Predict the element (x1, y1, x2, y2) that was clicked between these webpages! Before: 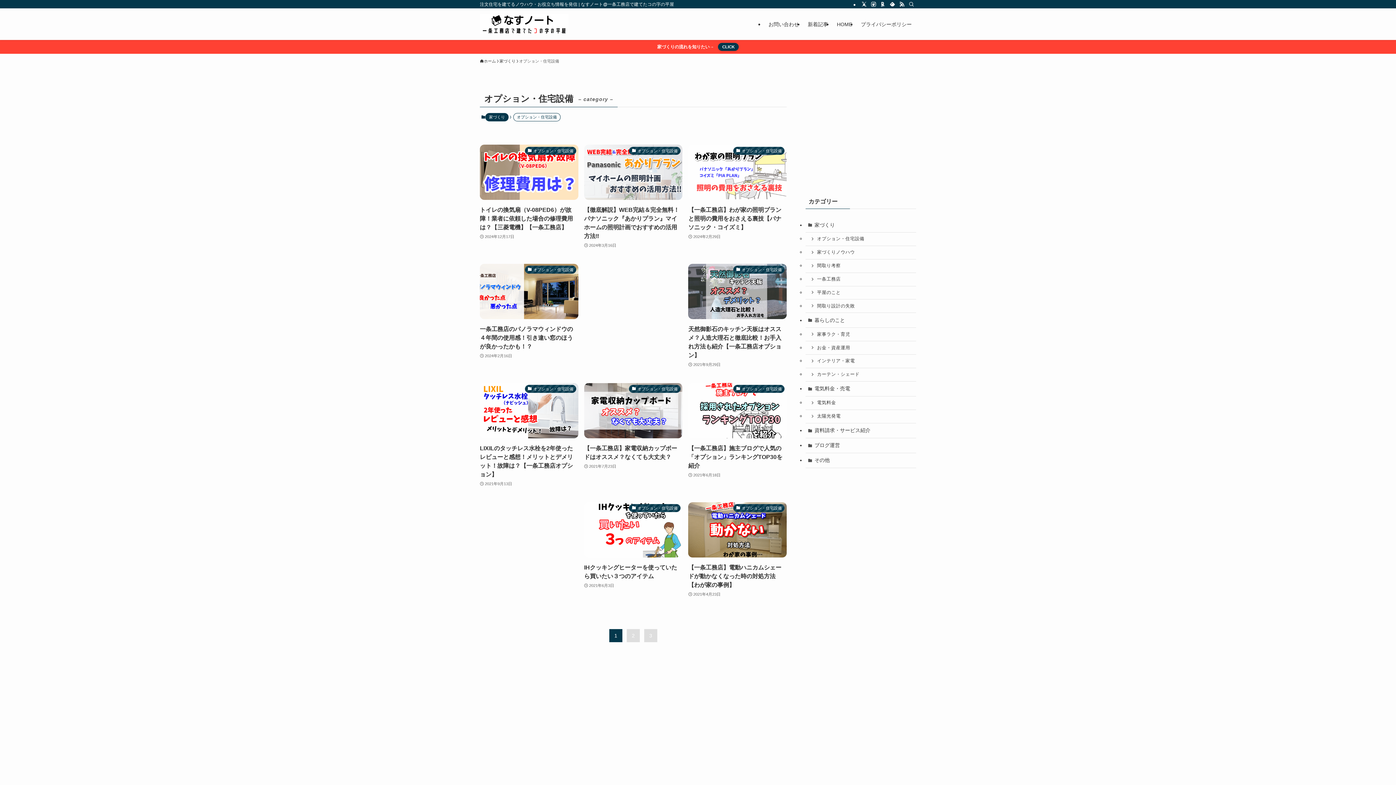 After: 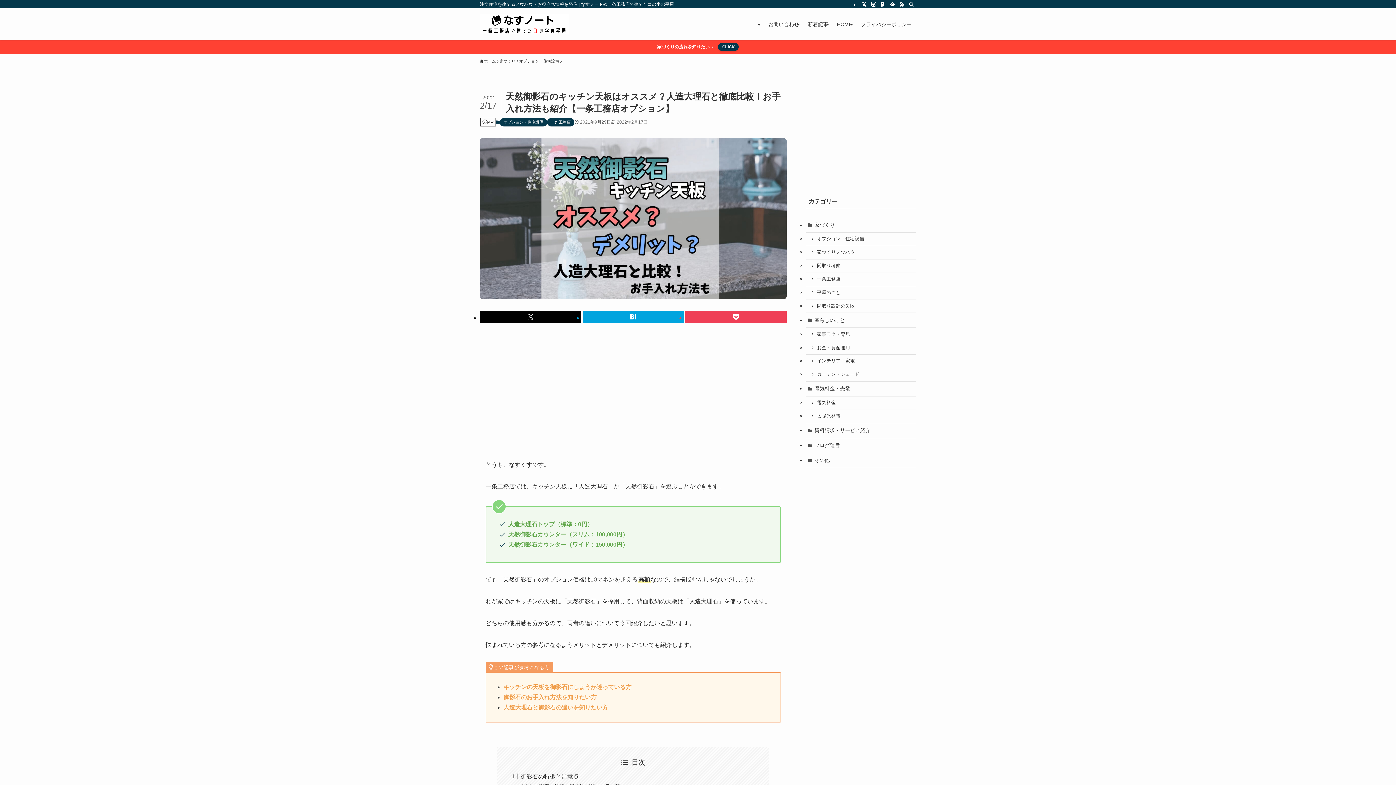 Action: bbox: (688, 263, 786, 368) label: オプション・住宅設備
天然御影石のキッチン天板はオススメ？人造大理石と徹底比較！お手入れ方法も紹介【一条工務店オプション】
2021年9月29日